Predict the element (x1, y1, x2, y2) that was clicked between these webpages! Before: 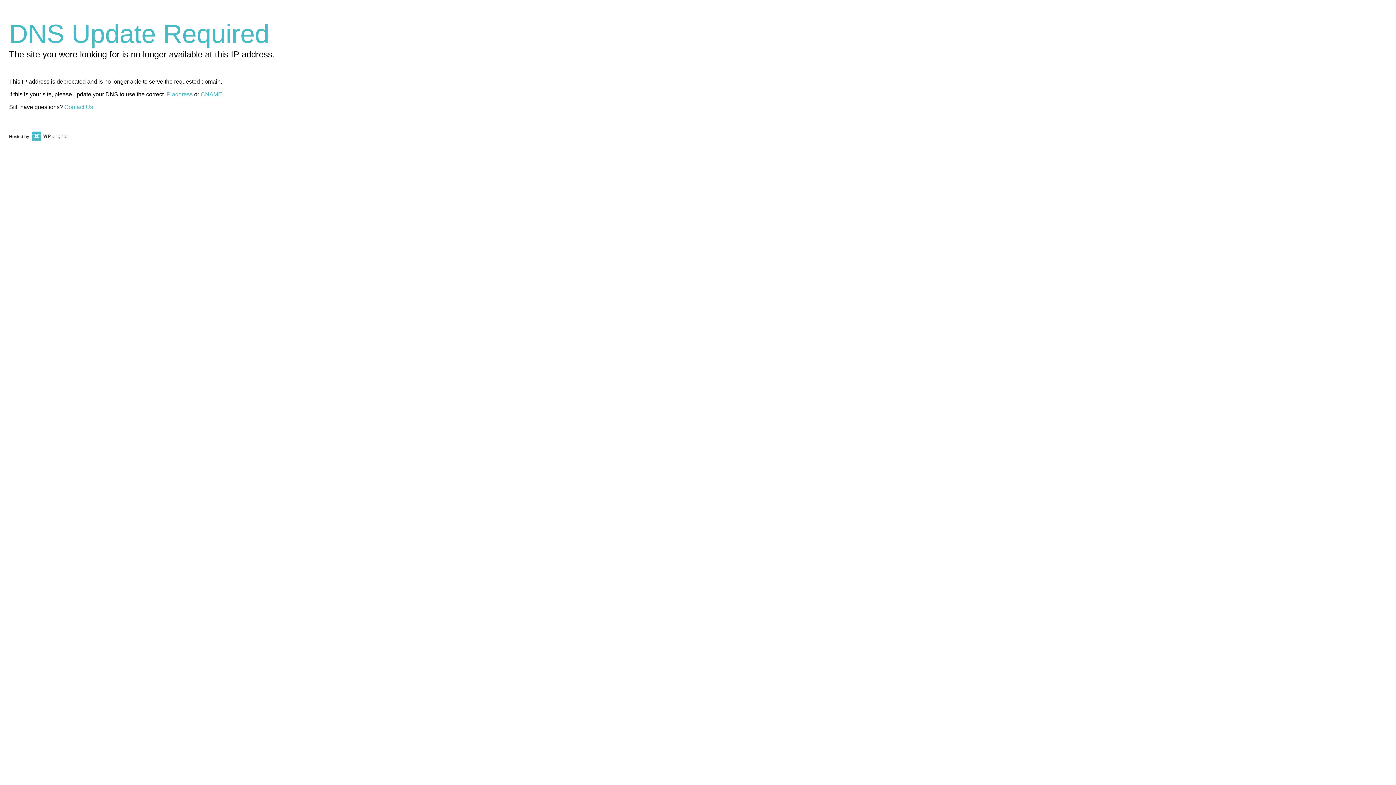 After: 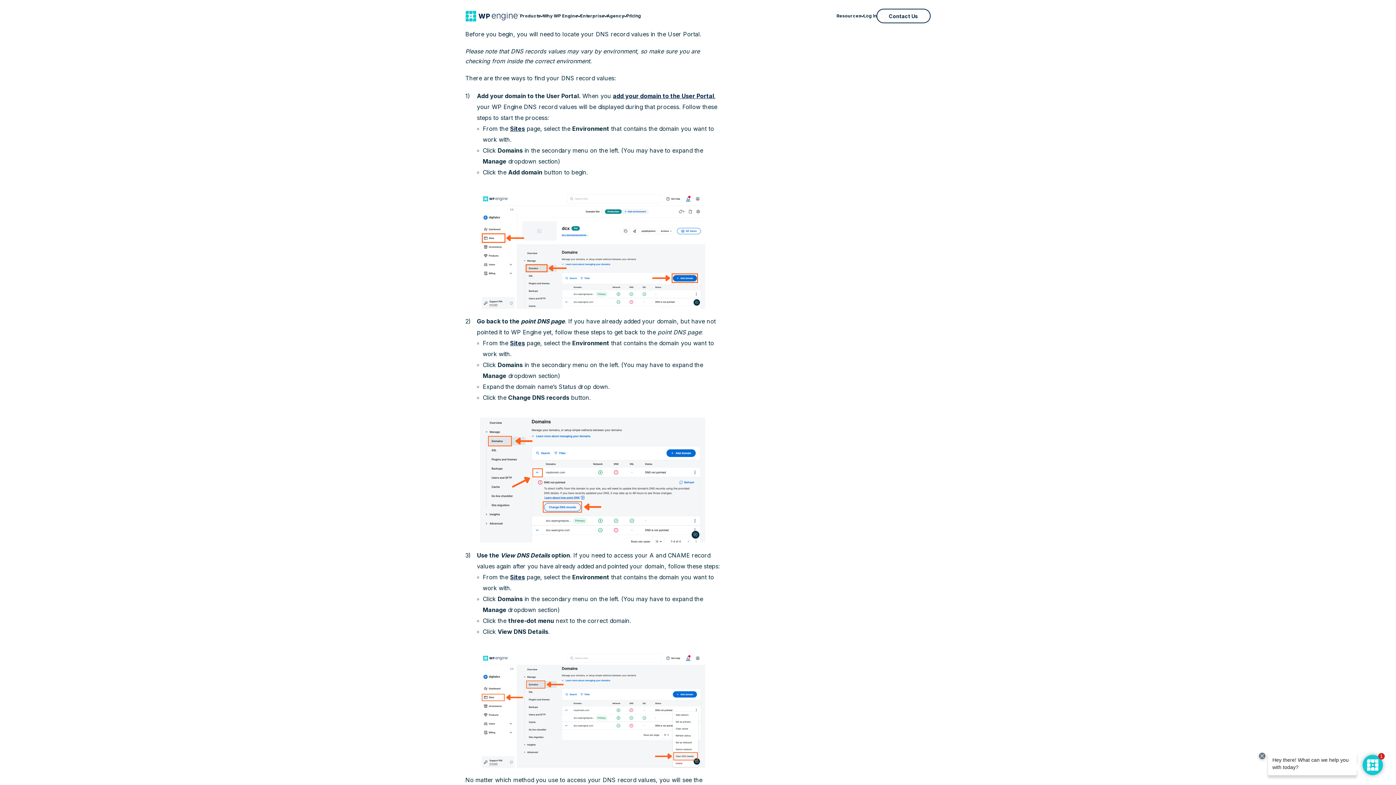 Action: bbox: (165, 91, 192, 97) label: IP address